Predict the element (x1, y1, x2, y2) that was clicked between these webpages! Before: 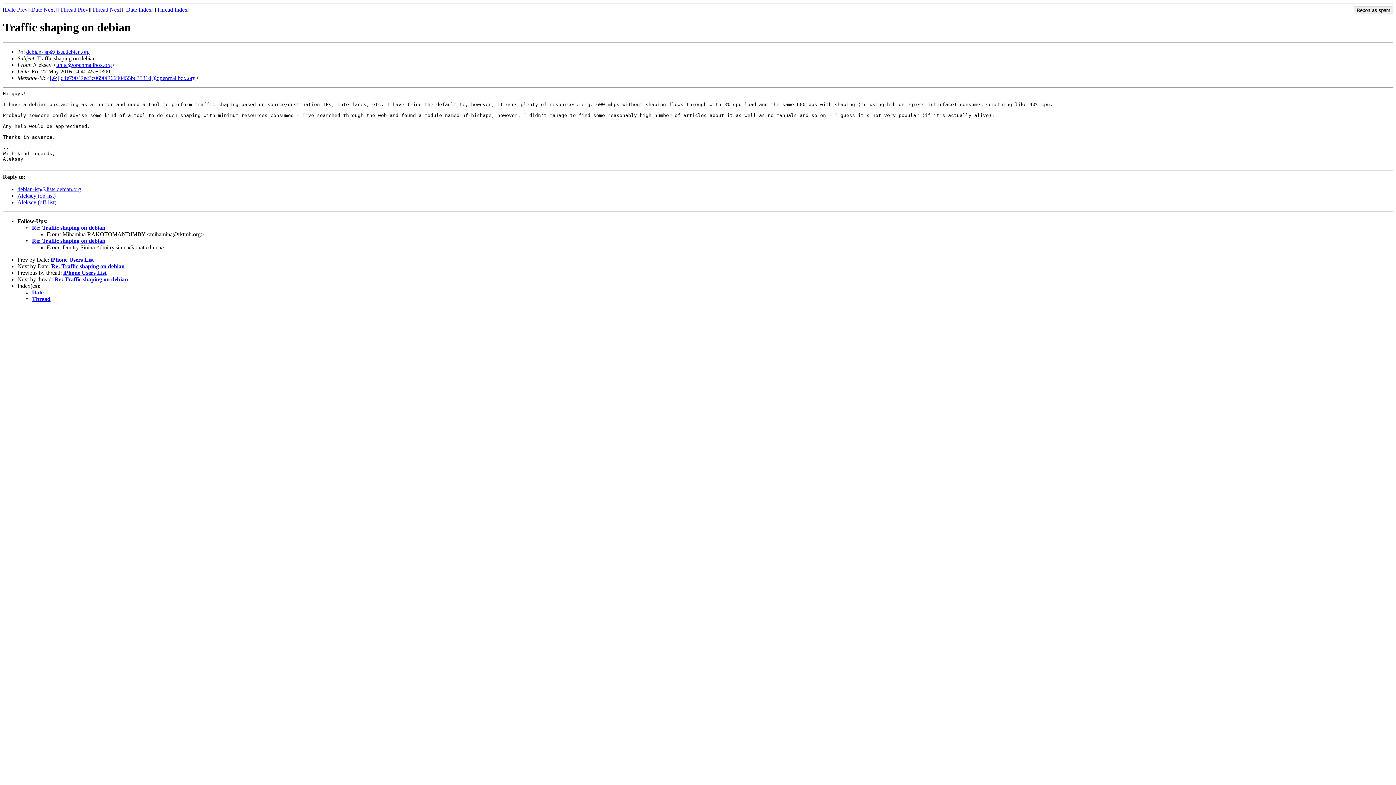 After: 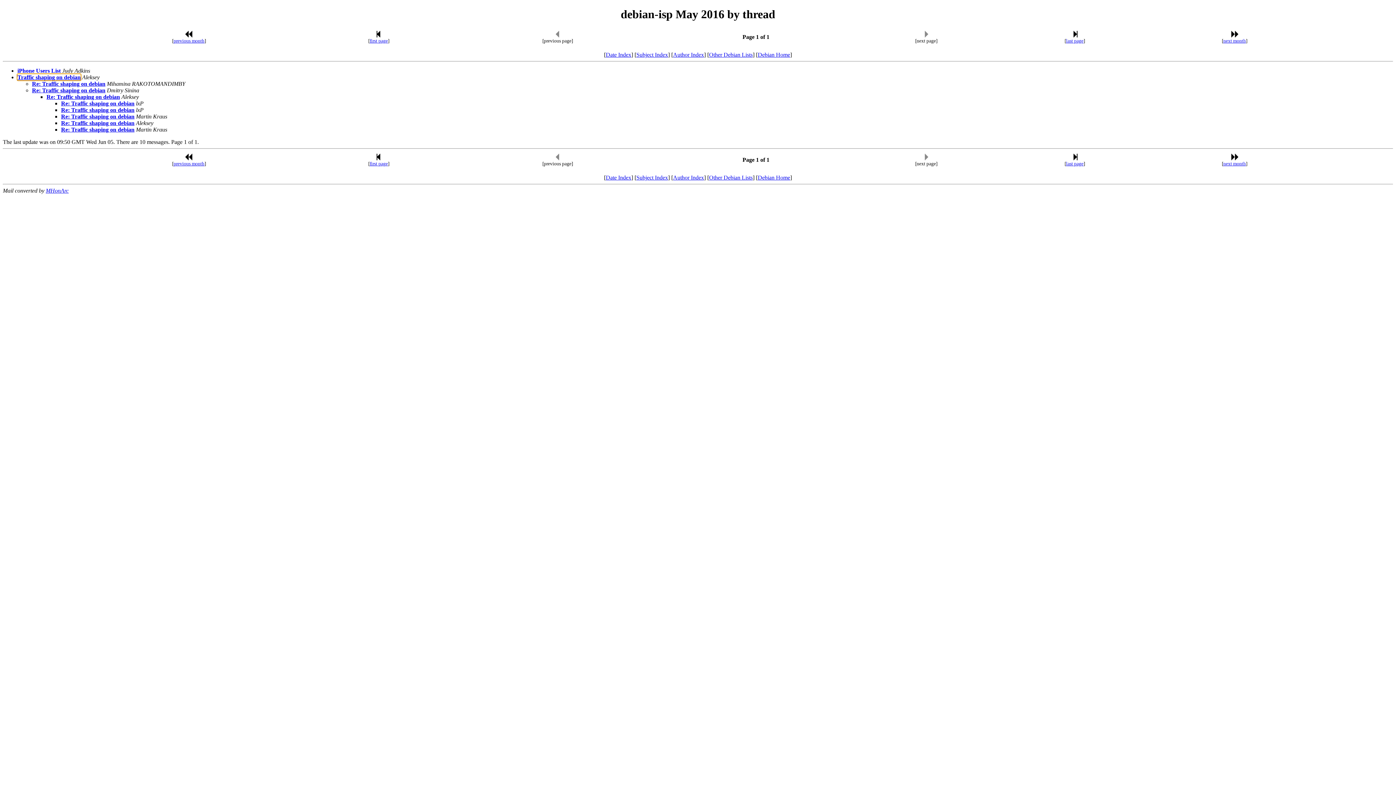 Action: bbox: (32, 295, 50, 302) label: Thread